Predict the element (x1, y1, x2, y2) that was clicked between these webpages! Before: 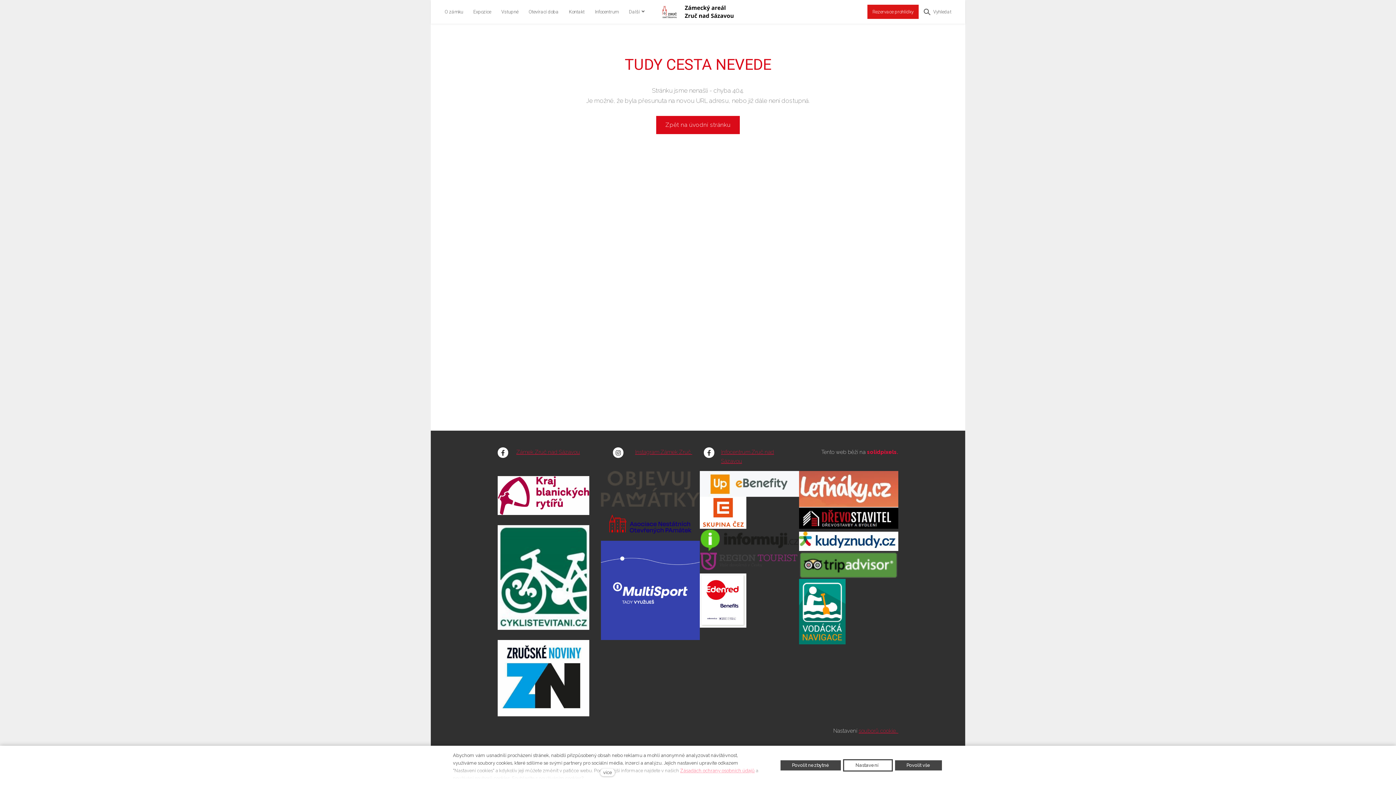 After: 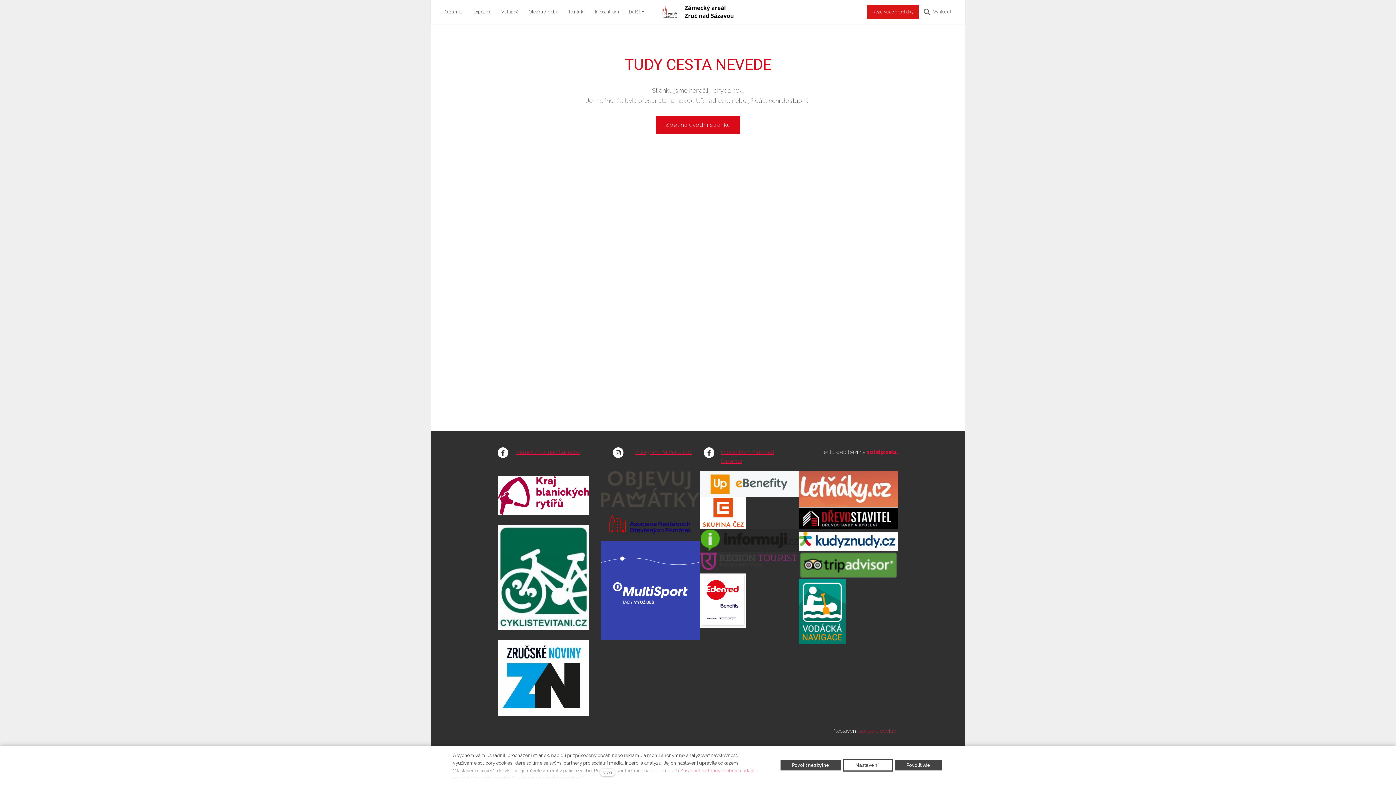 Action: bbox: (700, 528, 799, 552)